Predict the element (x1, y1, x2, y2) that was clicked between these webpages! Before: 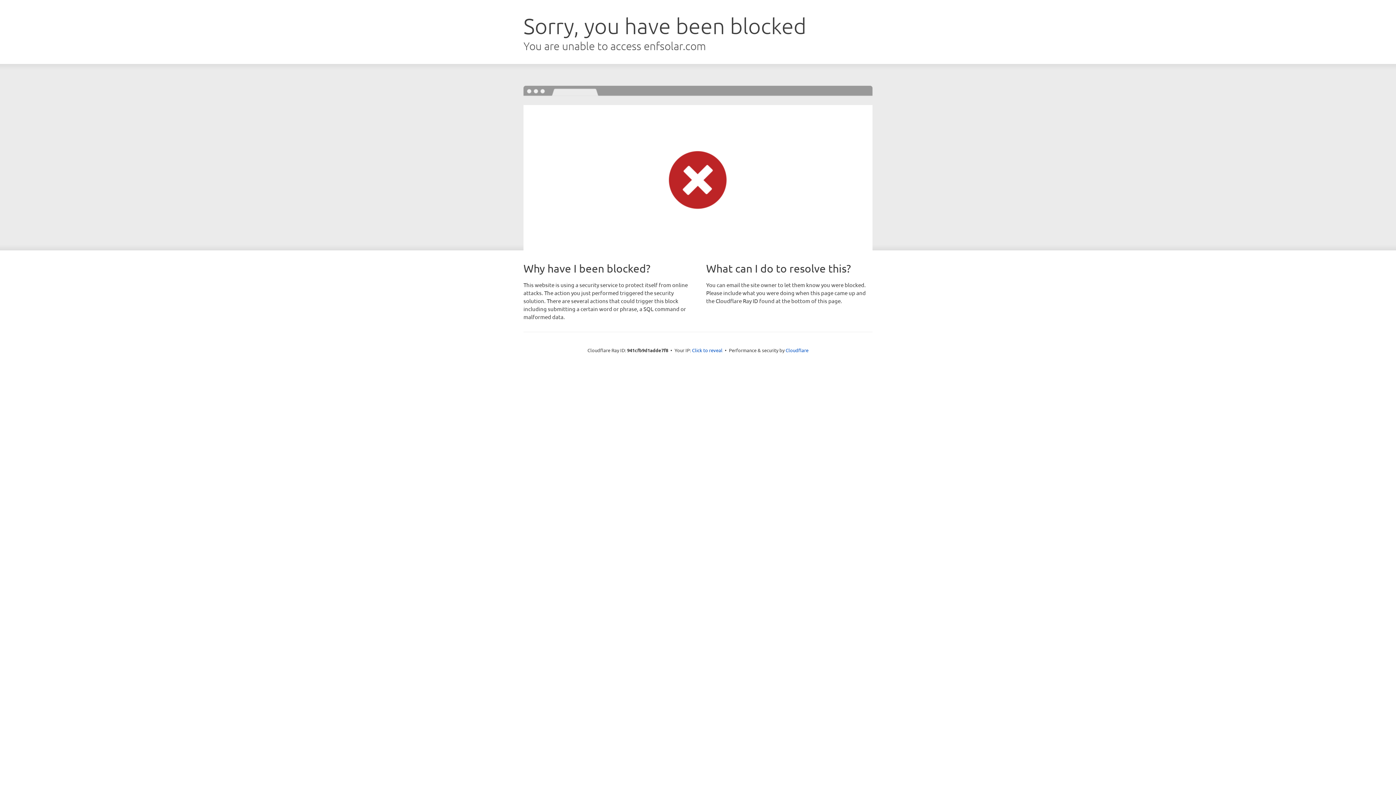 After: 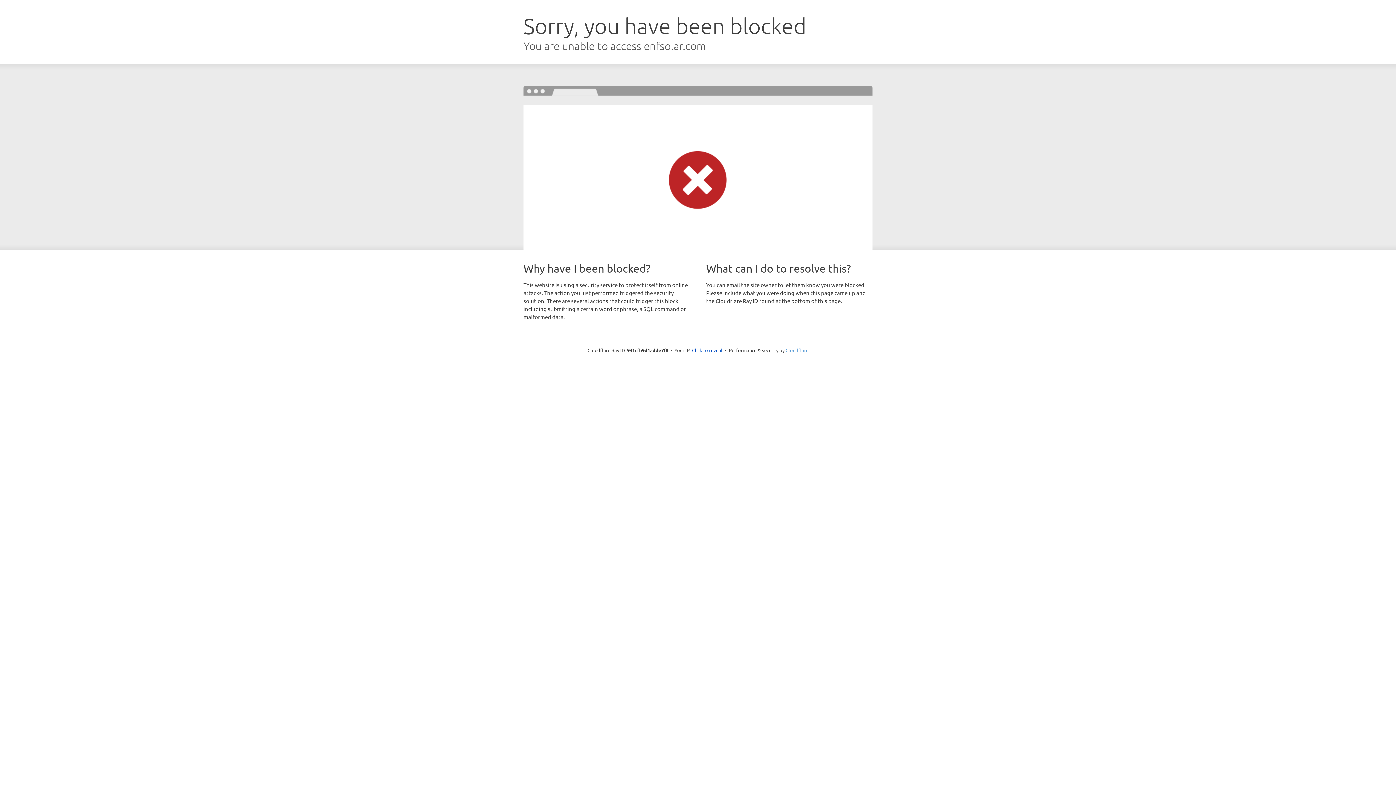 Action: label: Cloudflare bbox: (785, 347, 808, 353)